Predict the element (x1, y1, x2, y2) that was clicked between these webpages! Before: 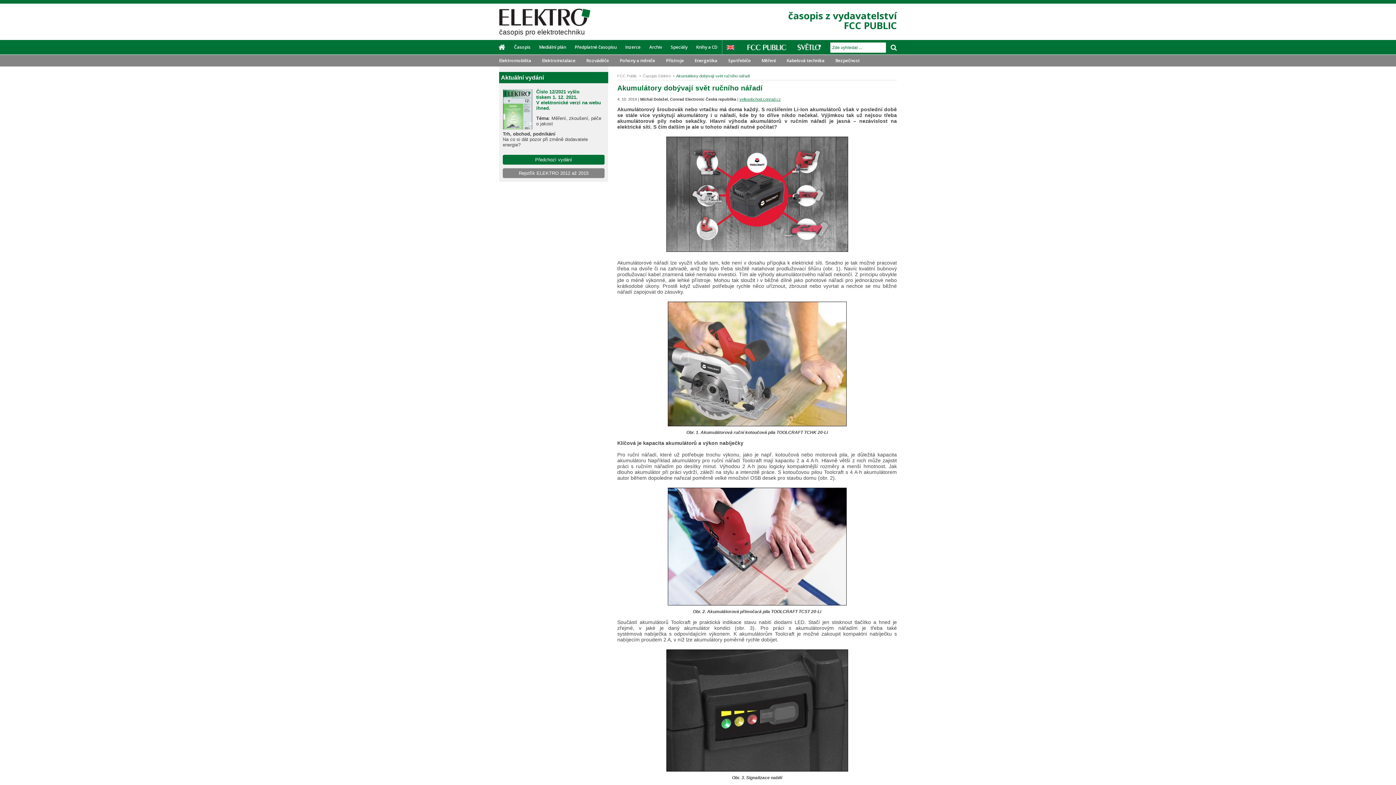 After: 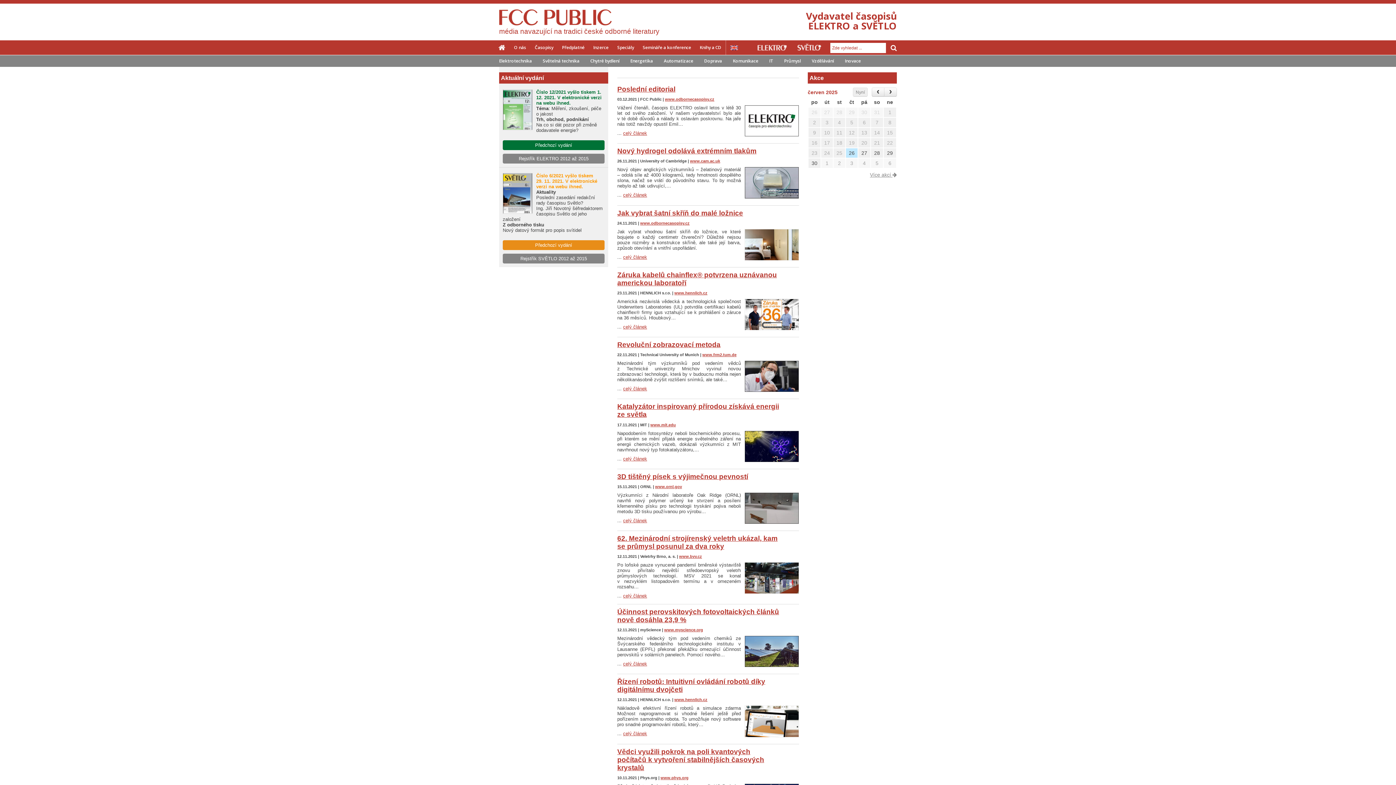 Action: bbox: (741, 40, 792, 54)